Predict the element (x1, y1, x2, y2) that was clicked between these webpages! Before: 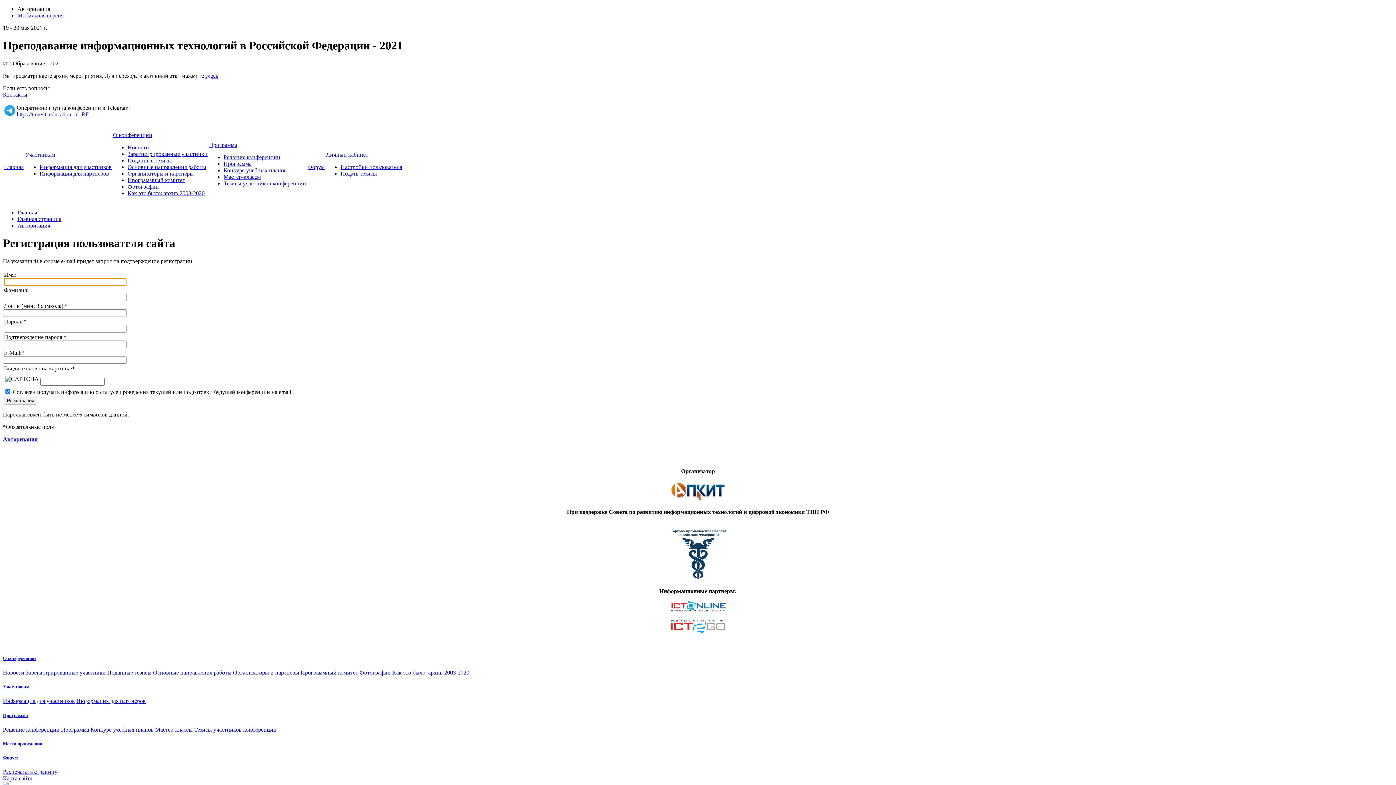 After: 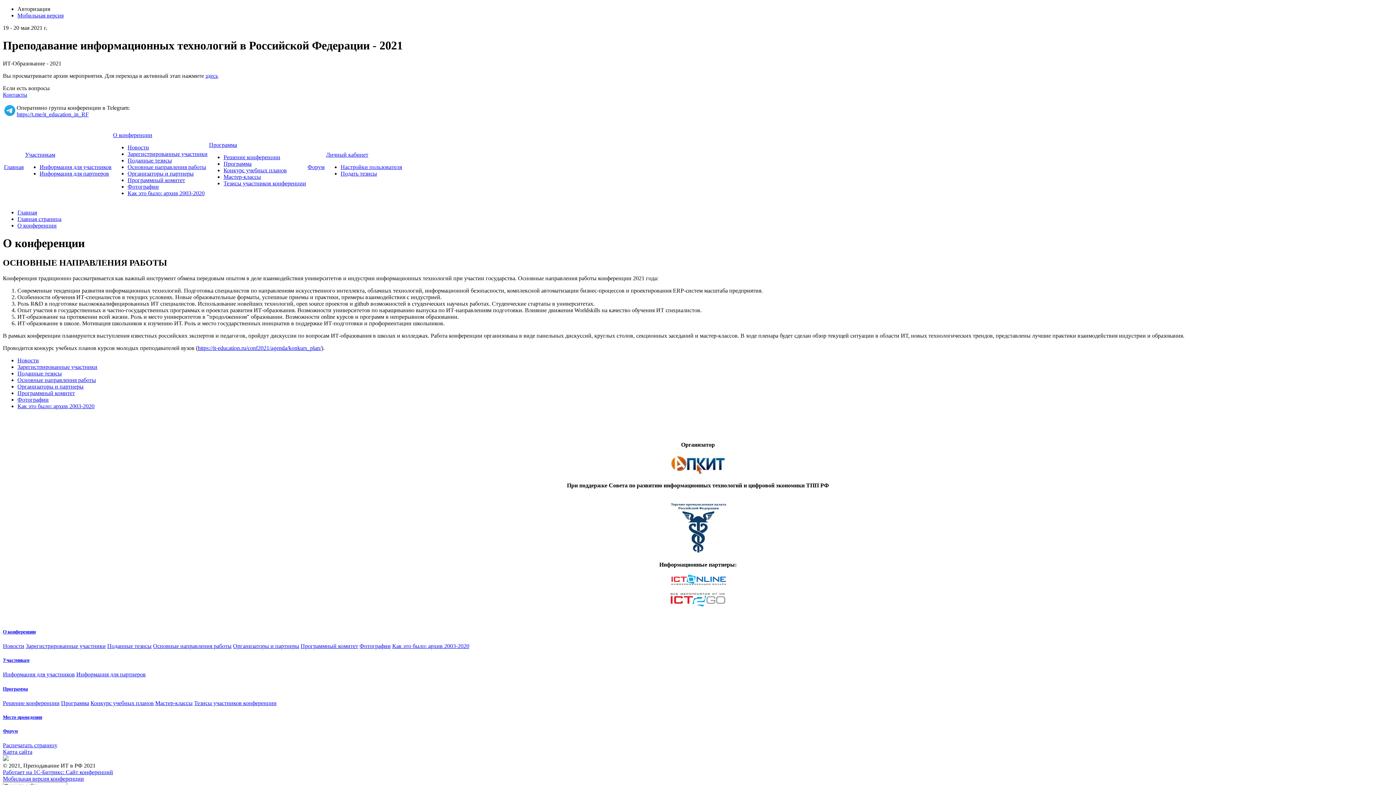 Action: label: О конференции bbox: (113, 131, 152, 138)